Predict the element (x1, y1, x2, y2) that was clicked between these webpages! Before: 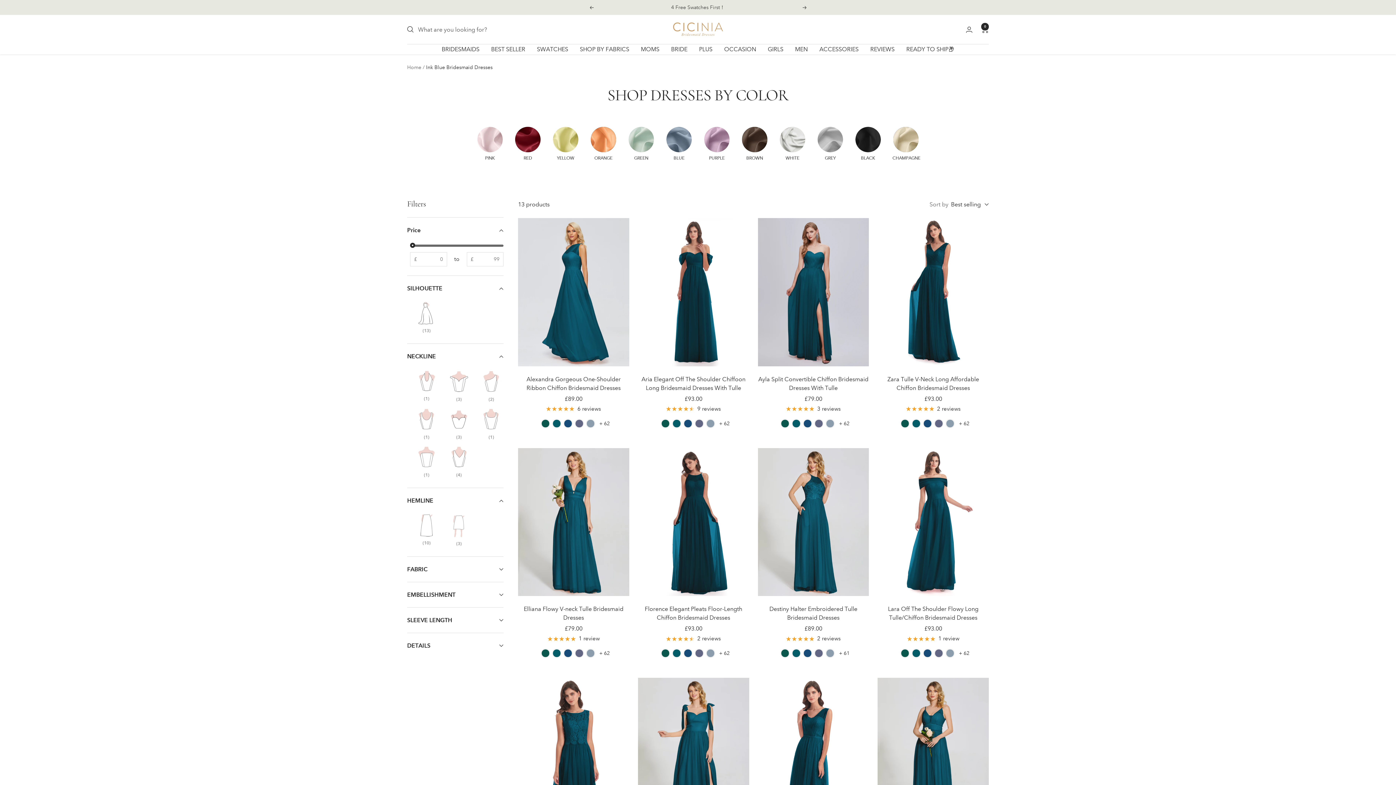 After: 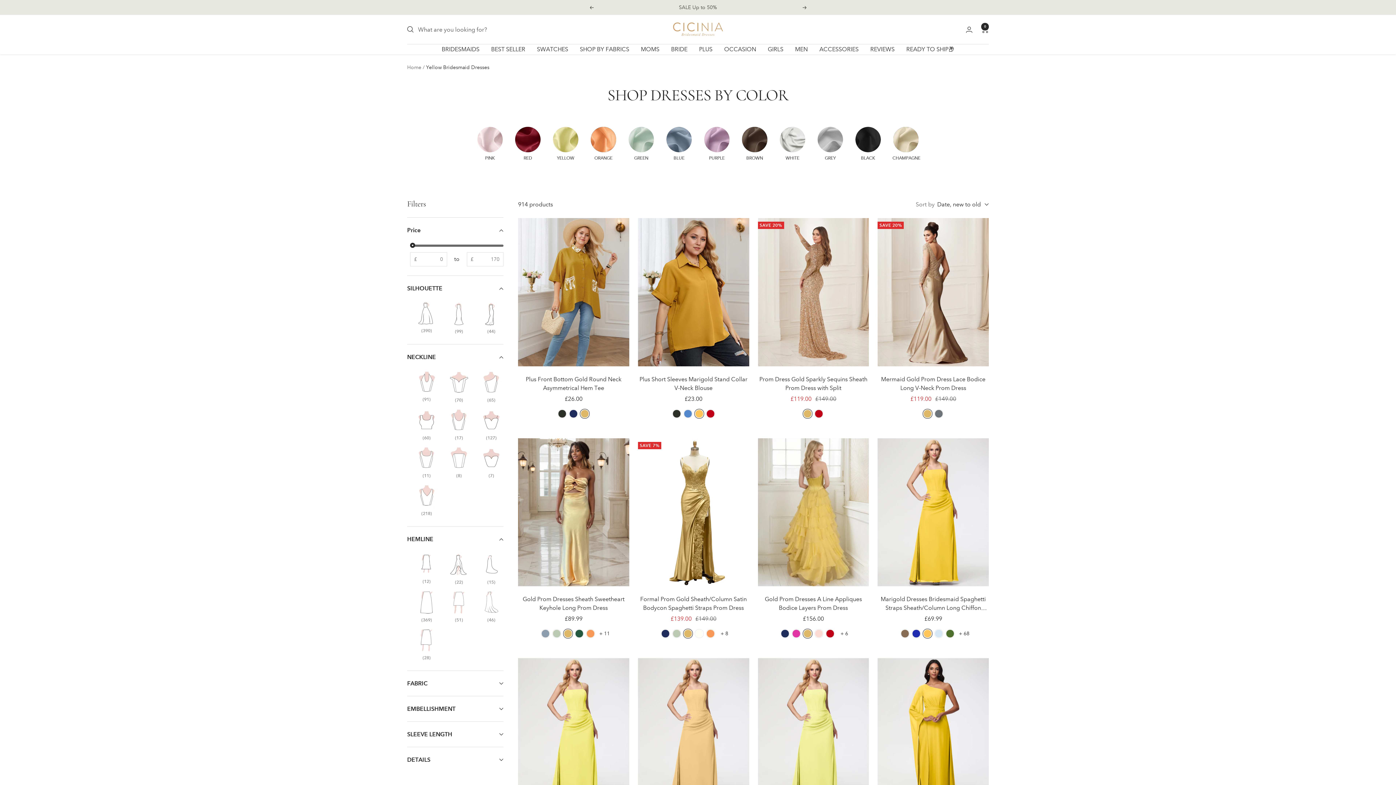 Action: bbox: (553, 126, 578, 152)